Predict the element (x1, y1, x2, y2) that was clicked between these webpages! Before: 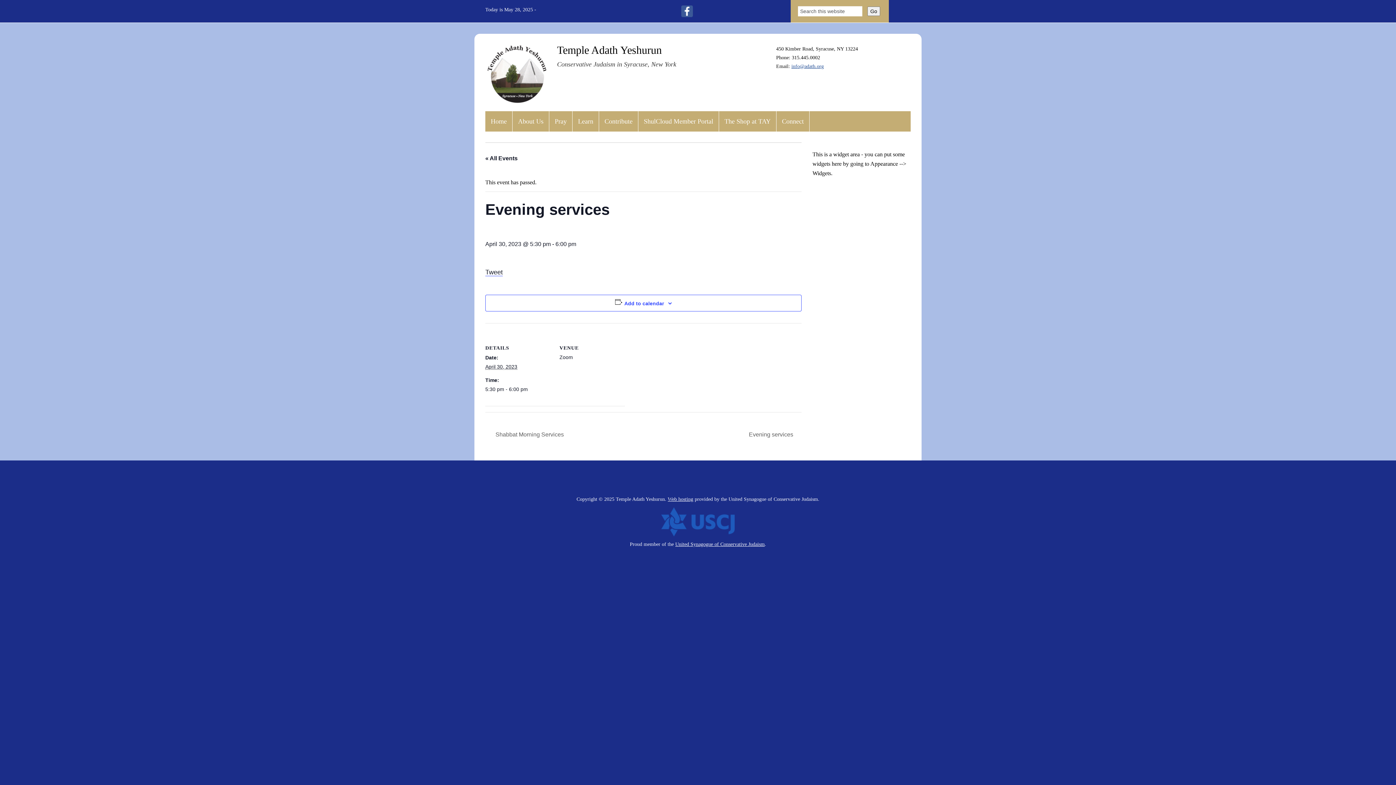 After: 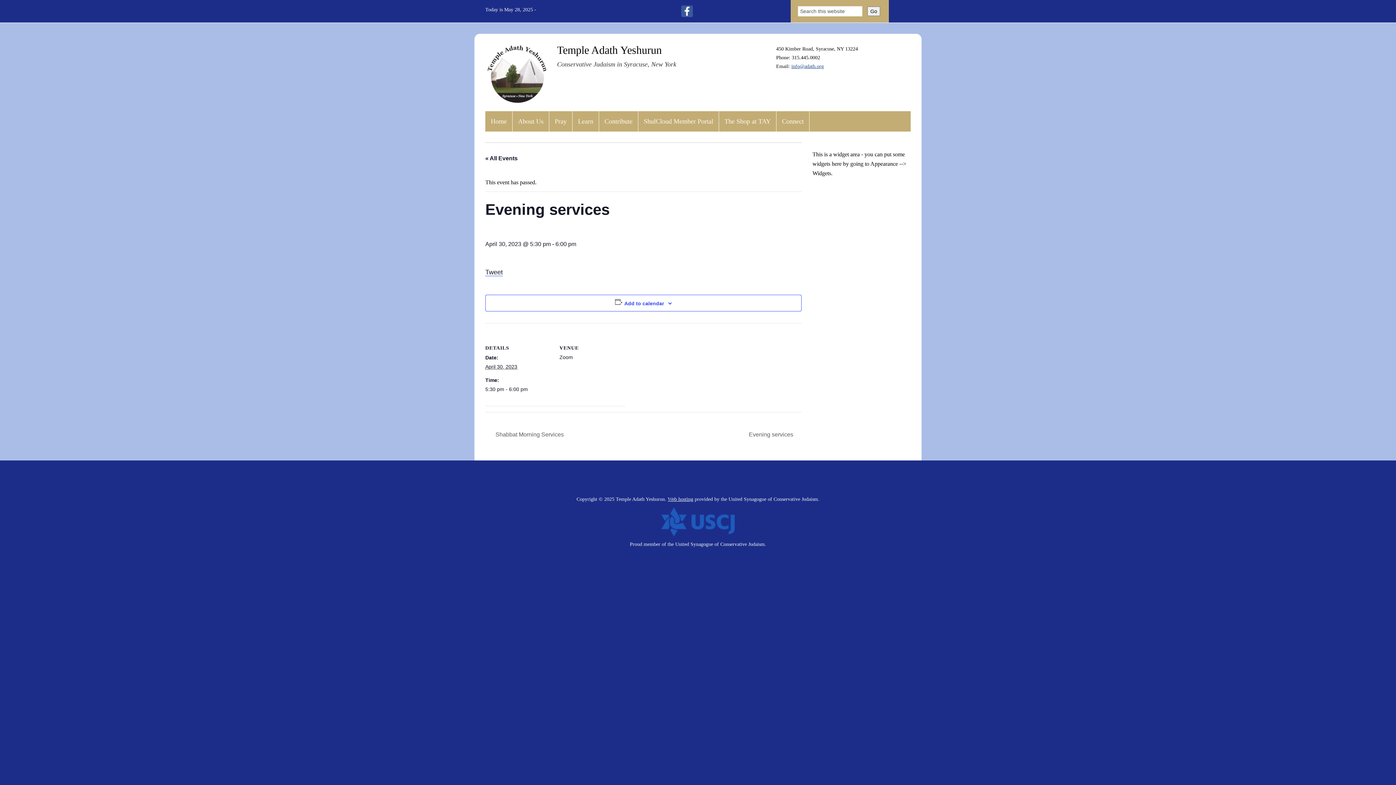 Action: label: United Synagogue of Conservative Judaism bbox: (675, 541, 764, 547)